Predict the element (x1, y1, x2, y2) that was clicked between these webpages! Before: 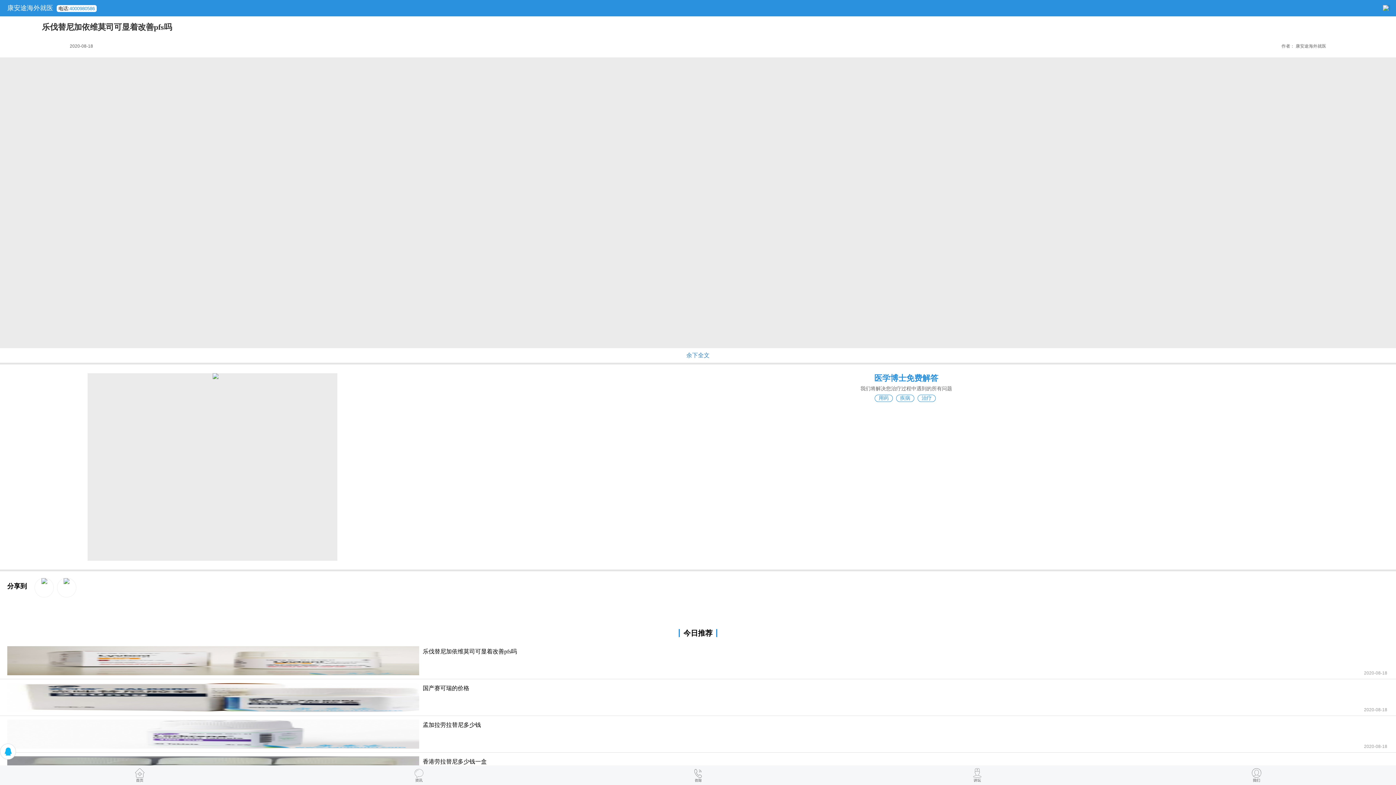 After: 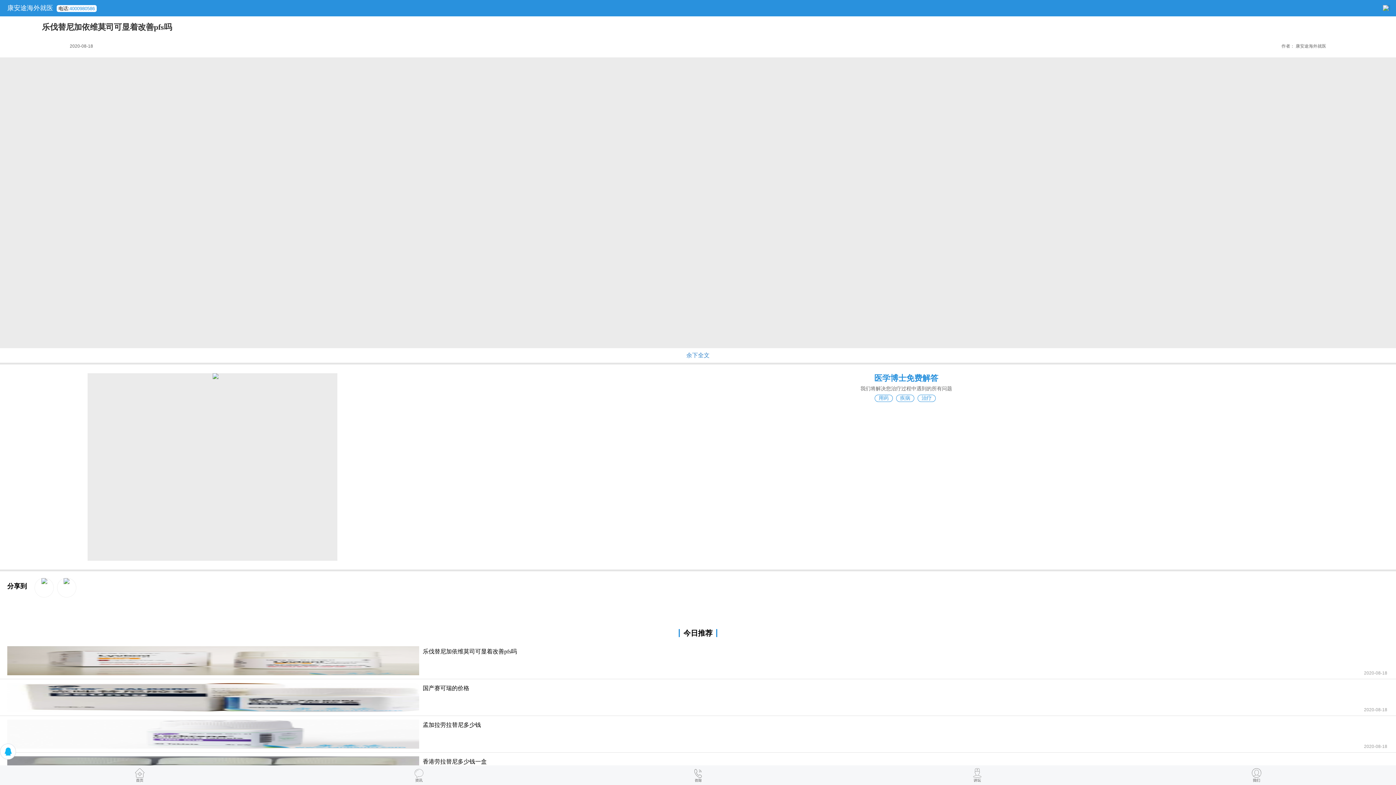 Action: bbox: (7, 683, 419, 712)